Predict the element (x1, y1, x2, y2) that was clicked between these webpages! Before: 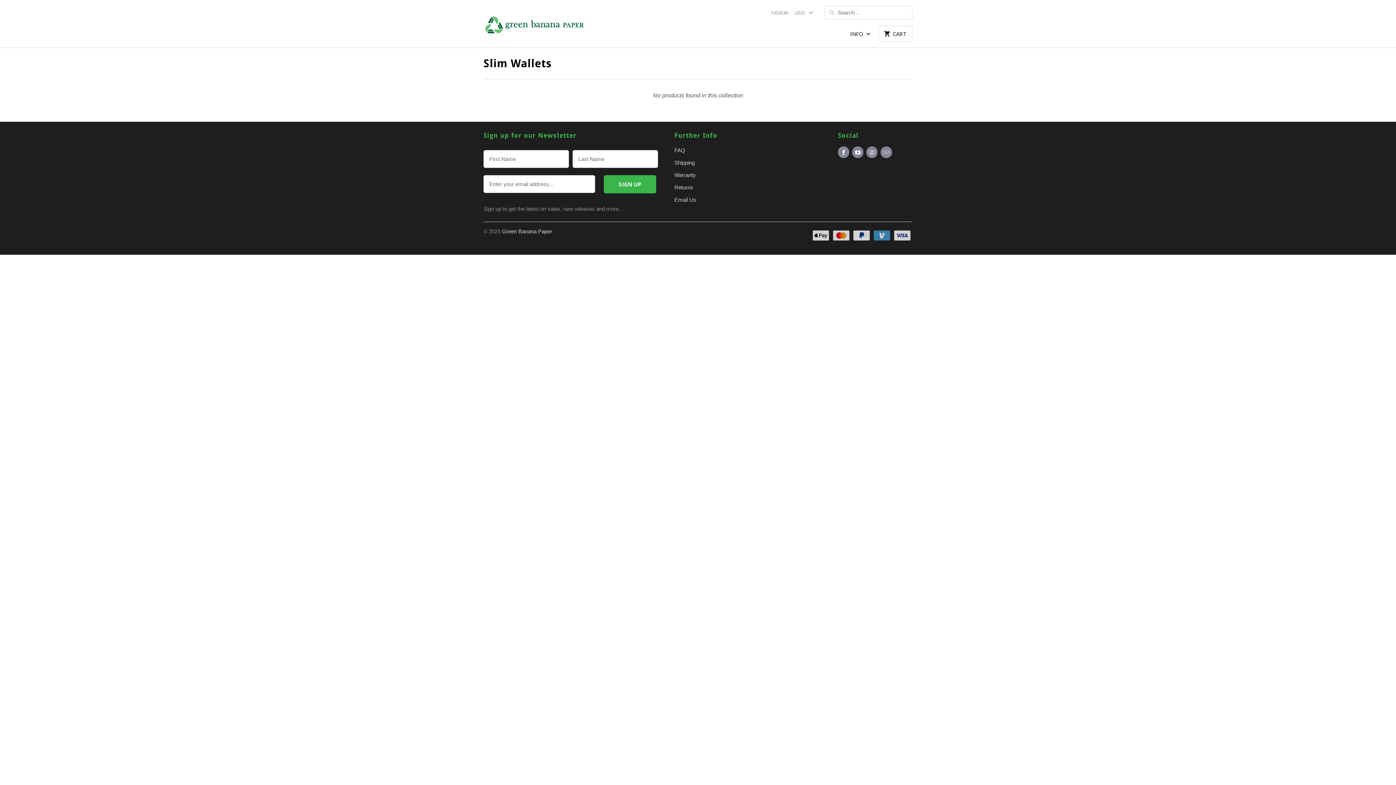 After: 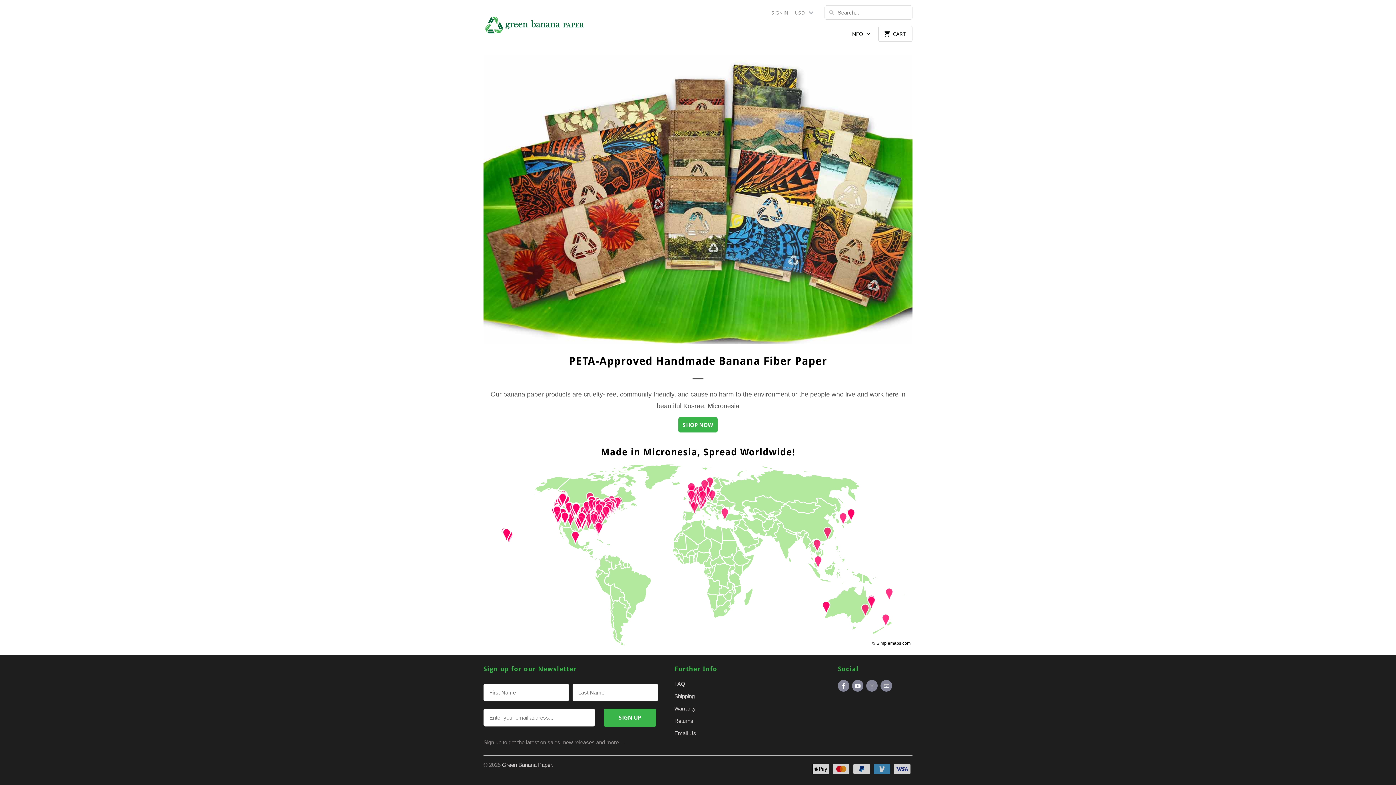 Action: bbox: (502, 228, 552, 234) label: Green Banana Paper